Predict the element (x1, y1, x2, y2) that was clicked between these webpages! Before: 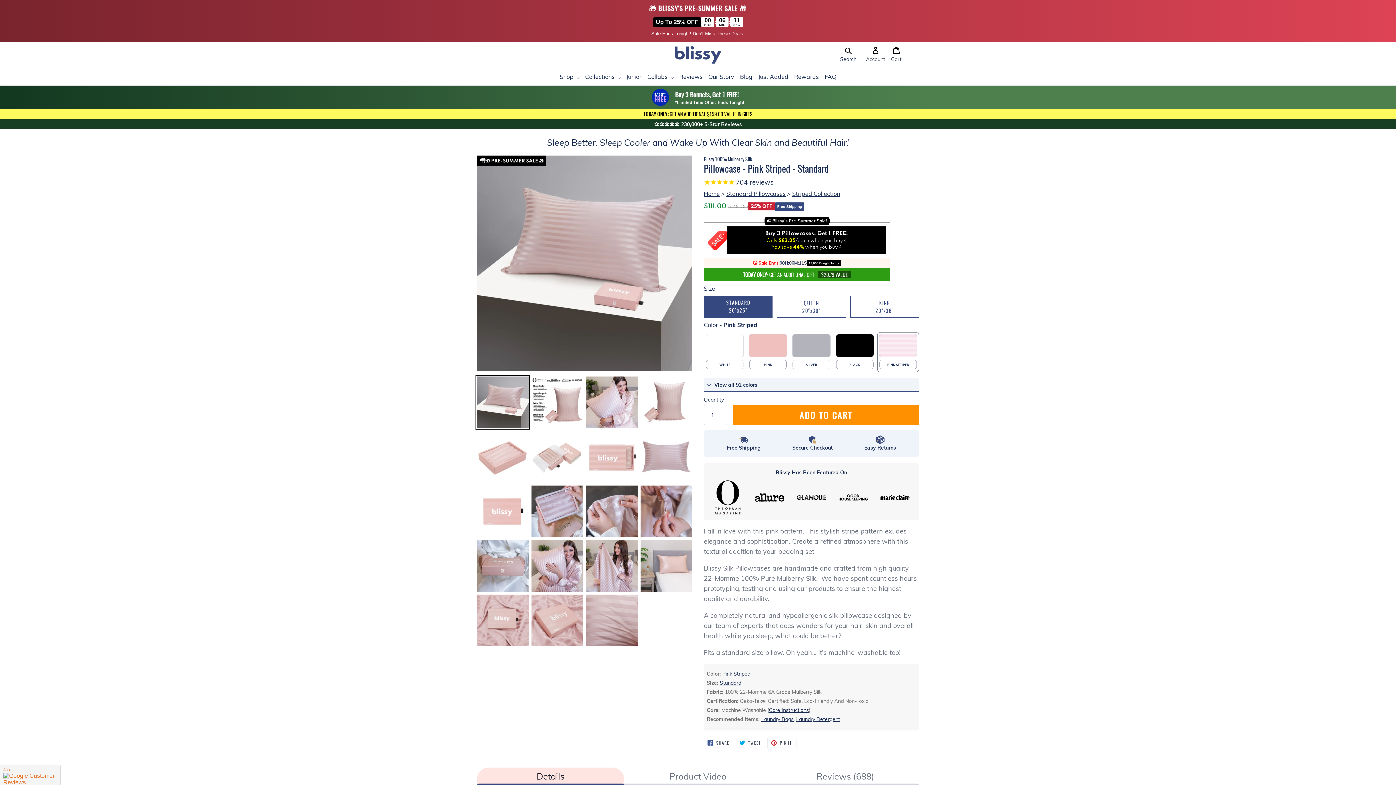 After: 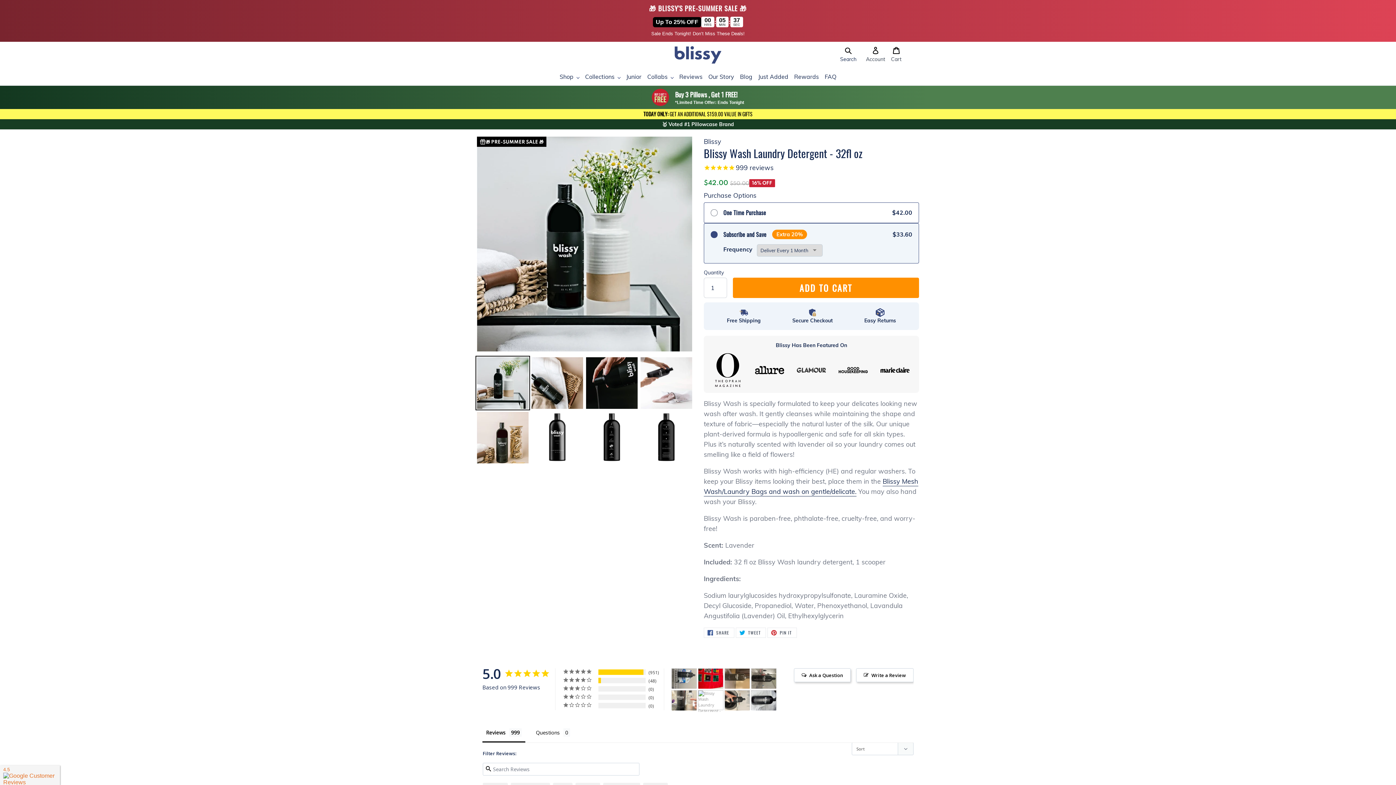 Action: bbox: (796, 716, 840, 722) label: Laundry Detergent